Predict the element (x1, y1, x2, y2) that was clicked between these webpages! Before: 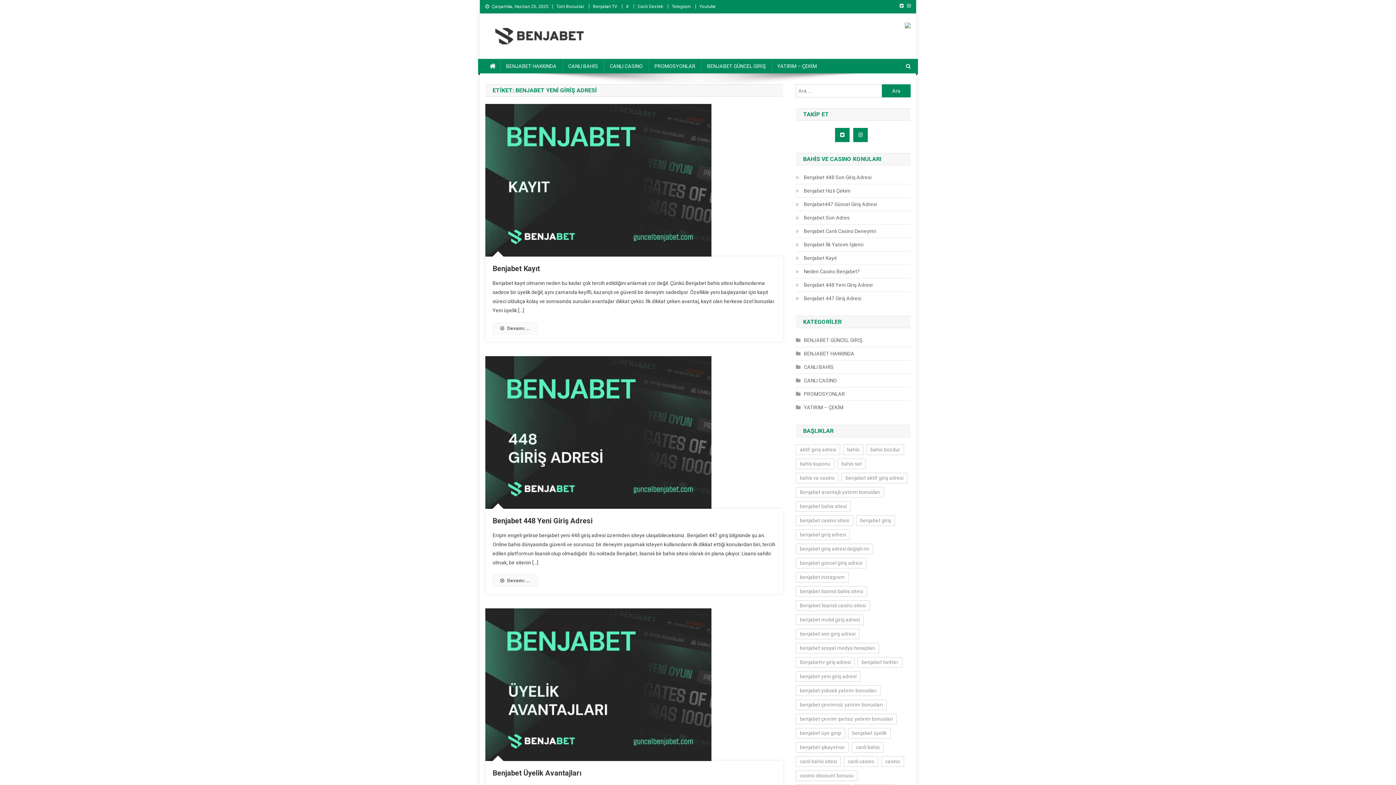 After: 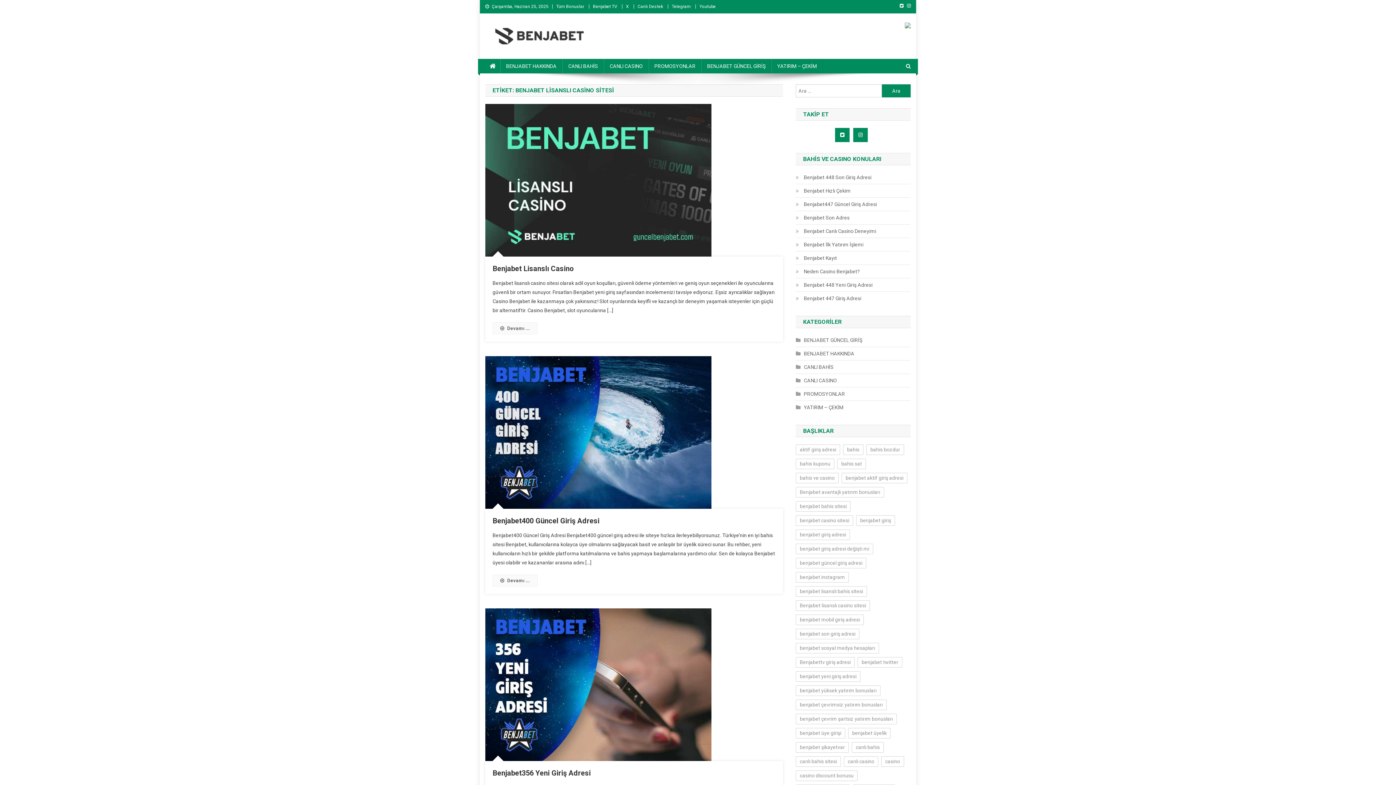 Action: label: Benjabet lisanslı casino sitesi (35 öge) bbox: (796, 600, 870, 611)